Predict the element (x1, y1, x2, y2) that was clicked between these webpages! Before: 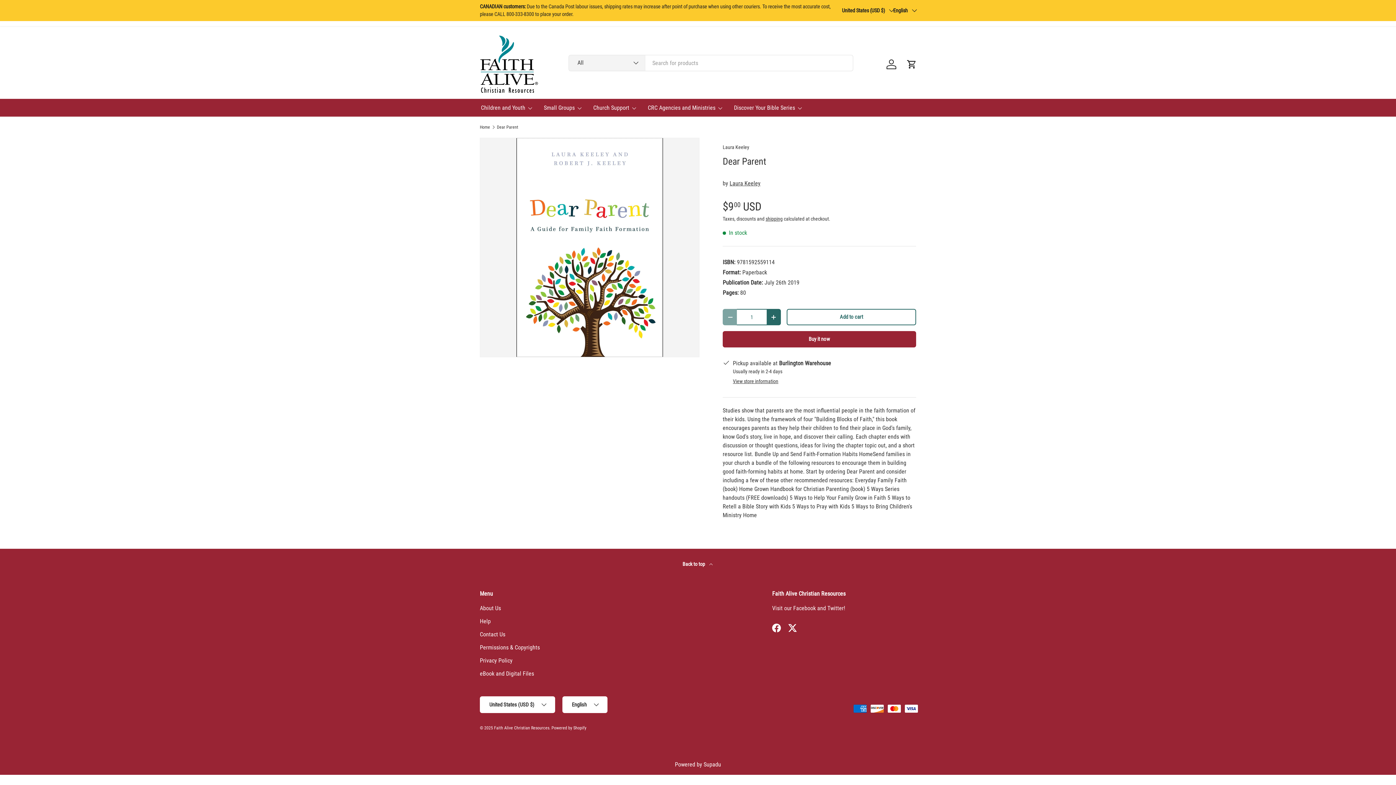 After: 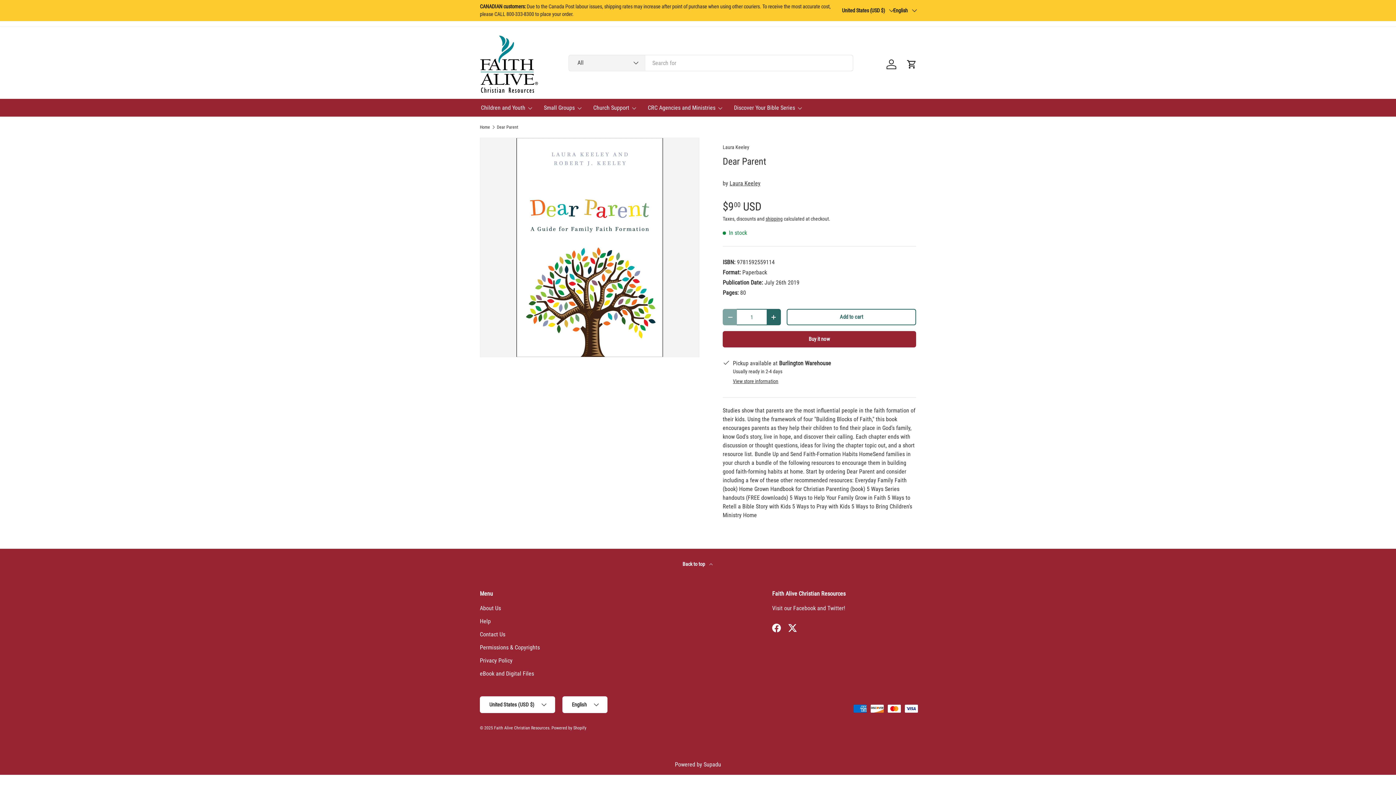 Action: label: Back to top  bbox: (480, 549, 916, 589)